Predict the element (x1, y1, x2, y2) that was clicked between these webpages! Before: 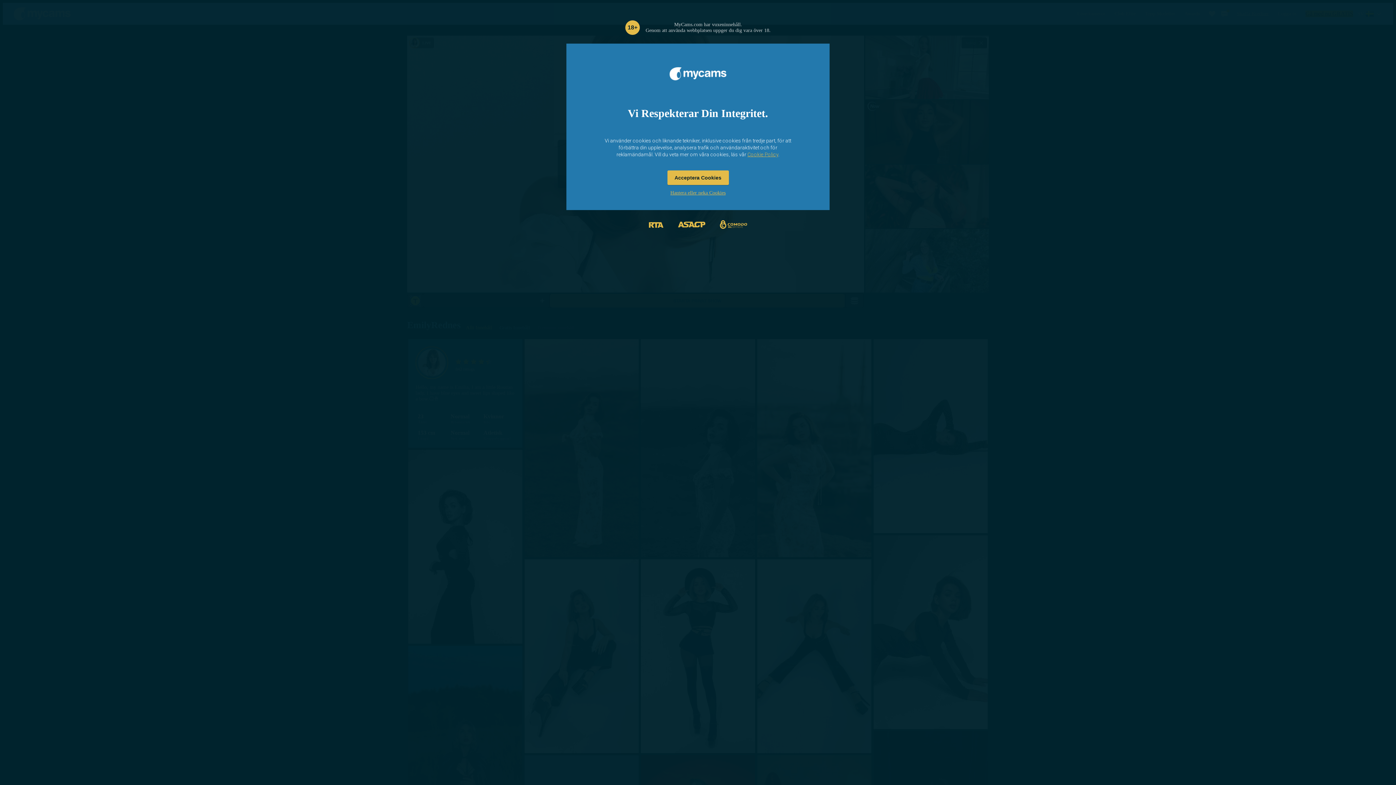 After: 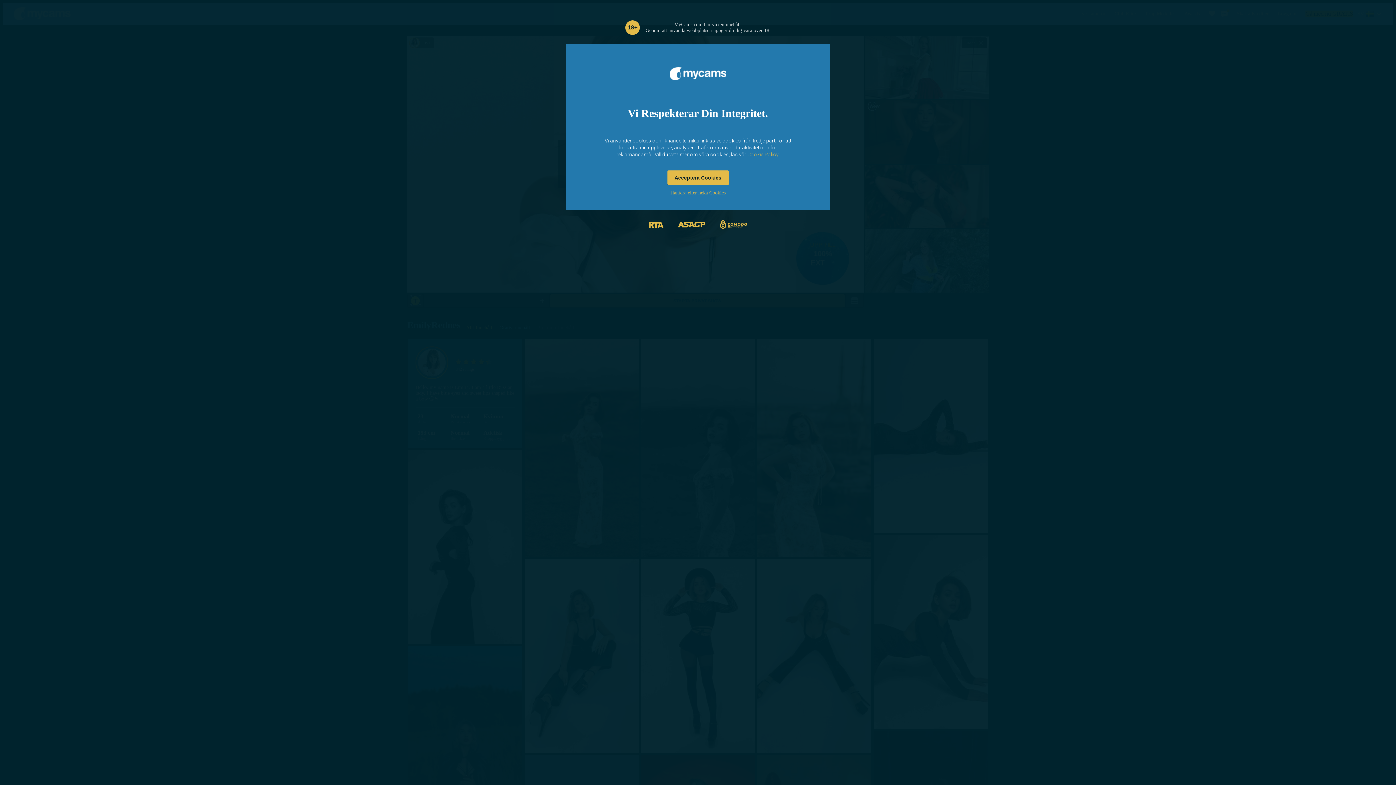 Action: bbox: (712, 210, 754, 241)